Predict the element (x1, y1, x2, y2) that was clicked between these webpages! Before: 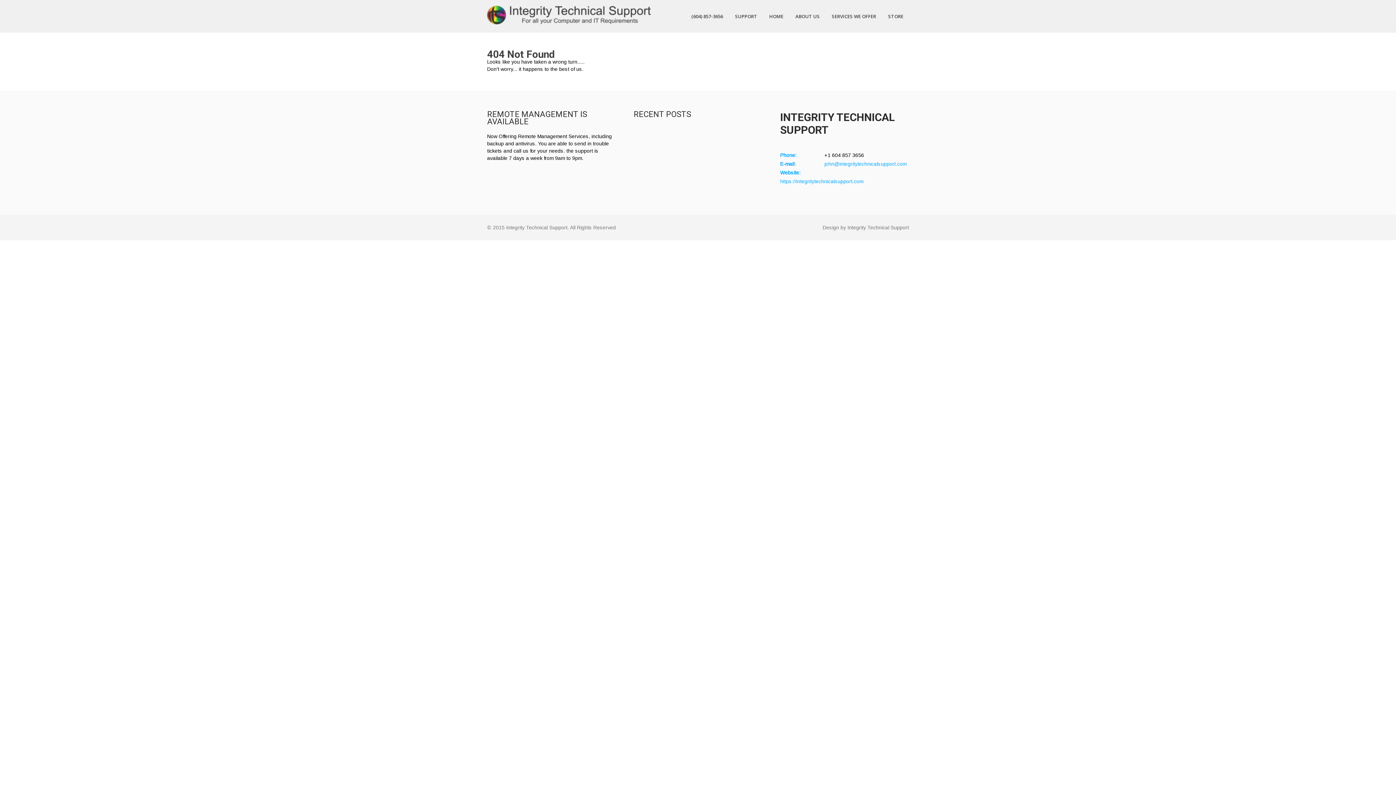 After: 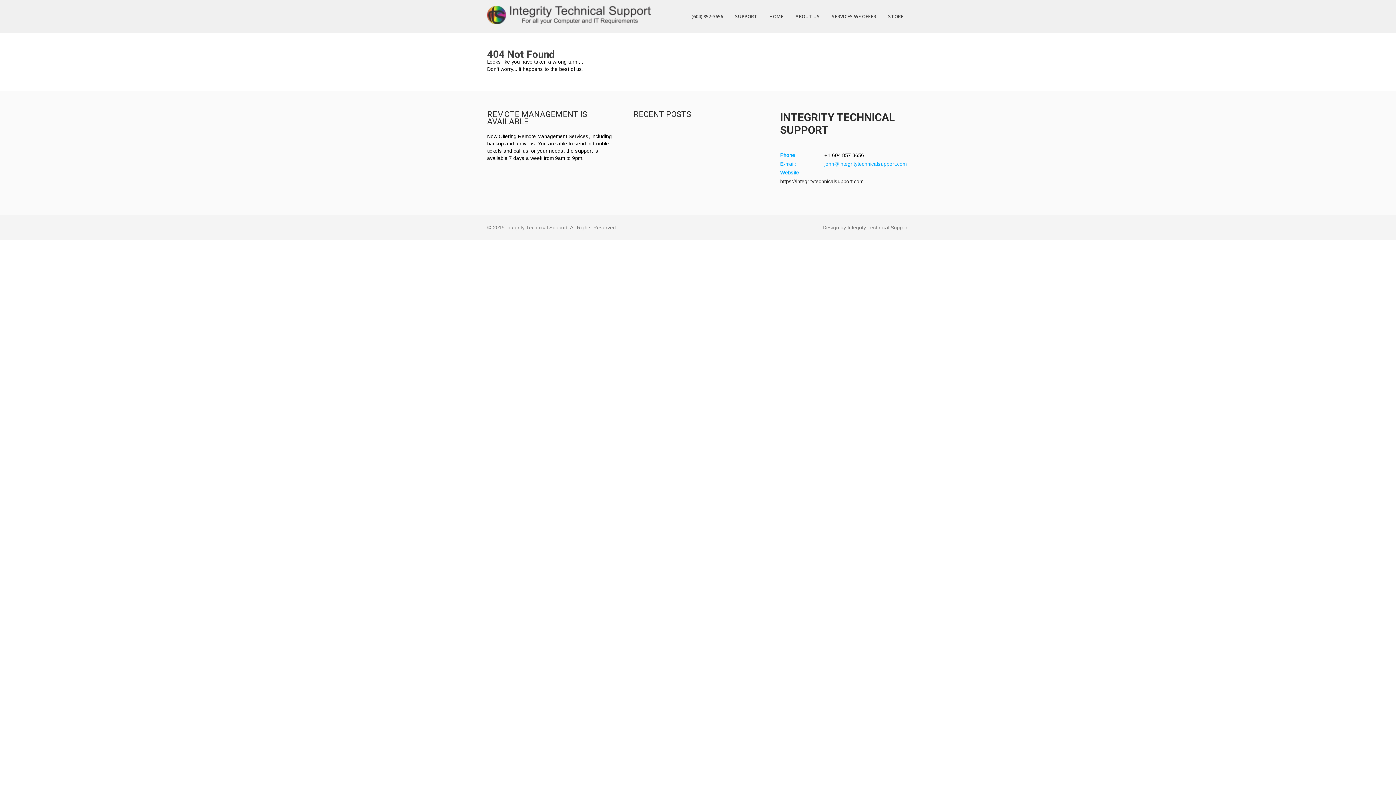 Action: label: https://integritytechnicalsupport.com bbox: (780, 178, 863, 184)